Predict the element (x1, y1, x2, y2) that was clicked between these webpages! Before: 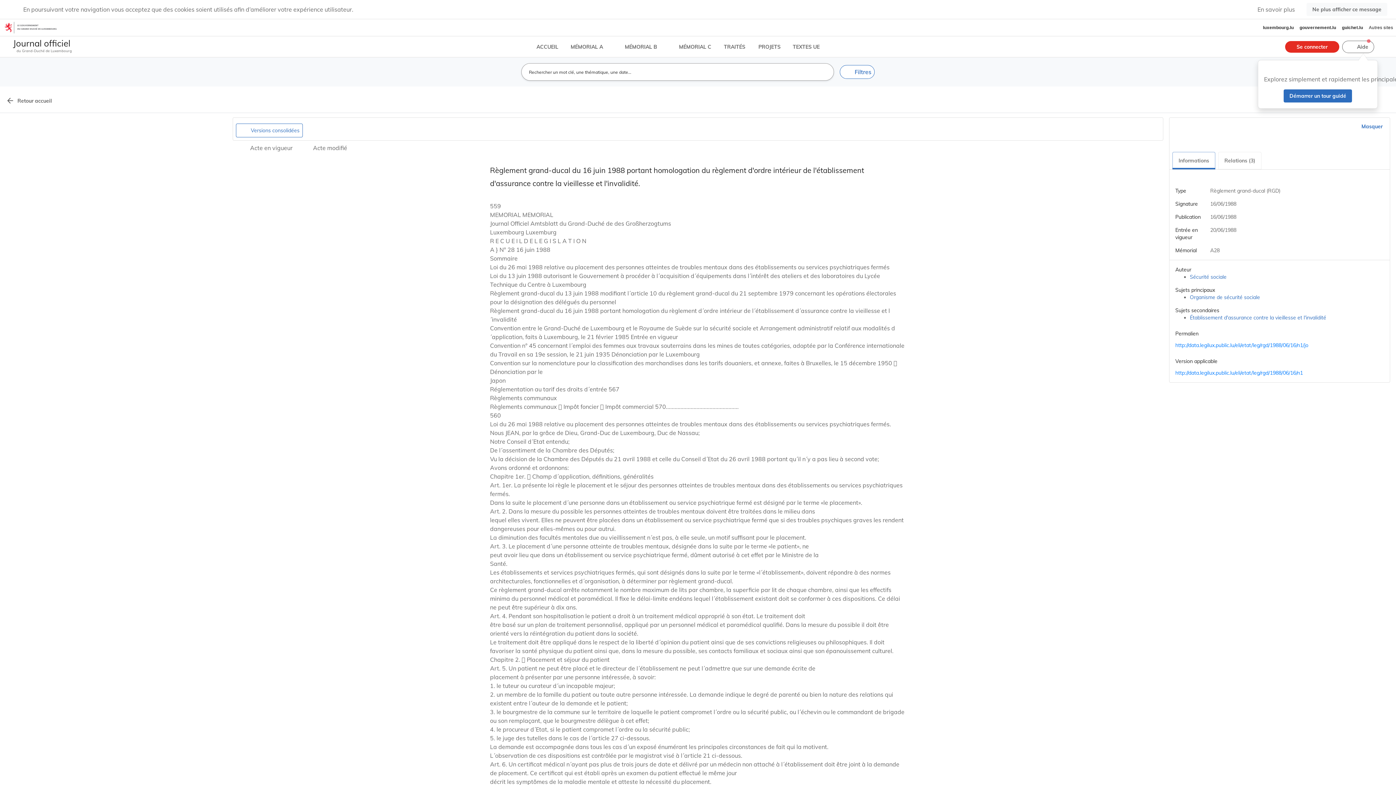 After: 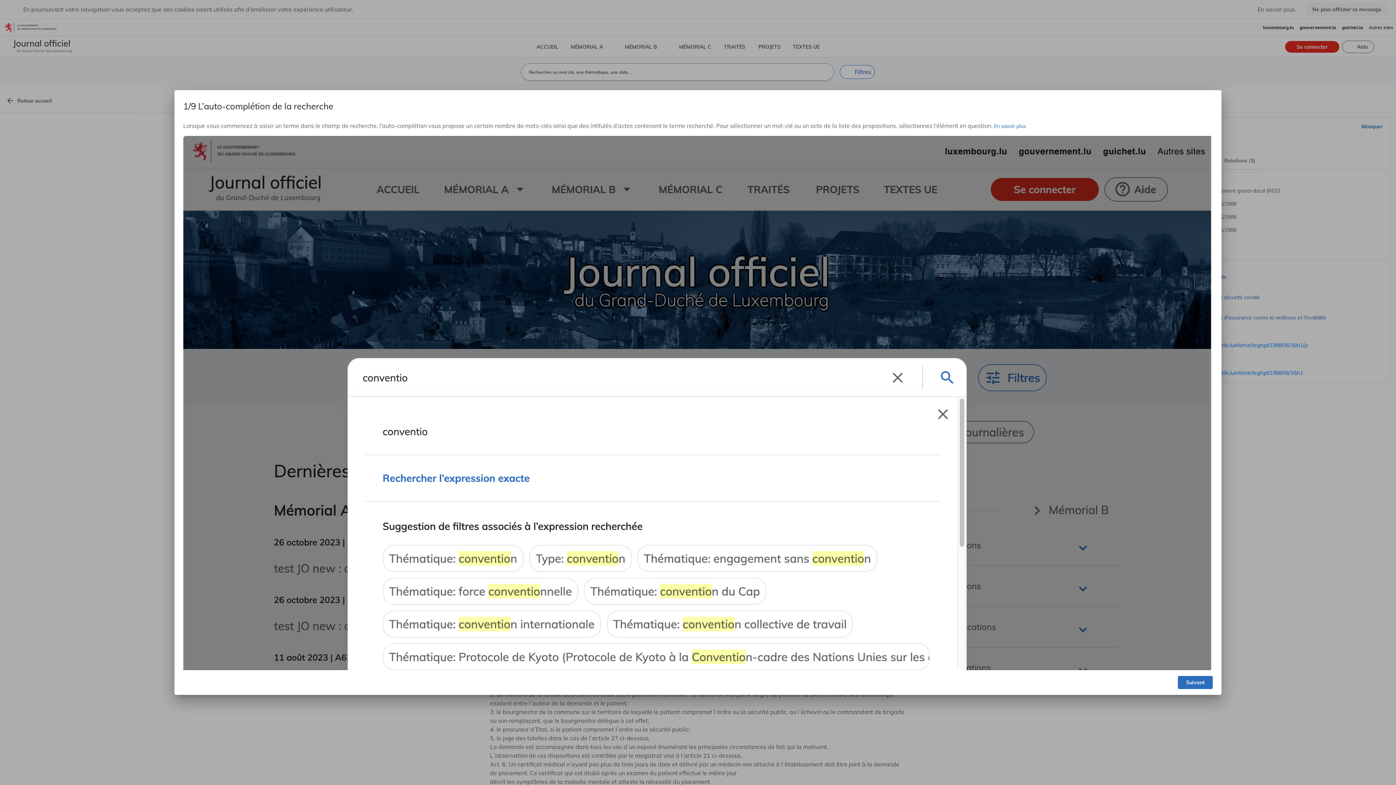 Action: label: Démarrer un tour guidé bbox: (1284, 89, 1352, 102)